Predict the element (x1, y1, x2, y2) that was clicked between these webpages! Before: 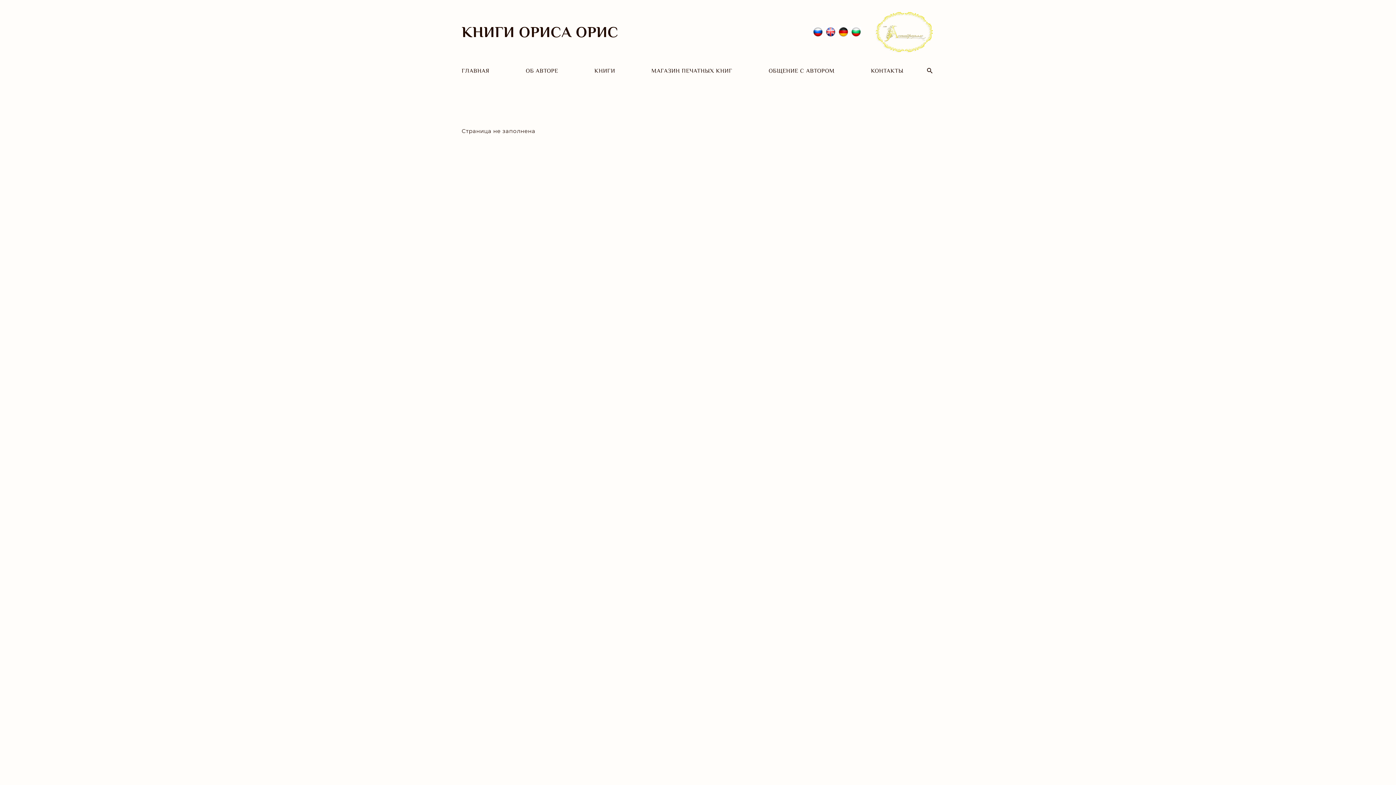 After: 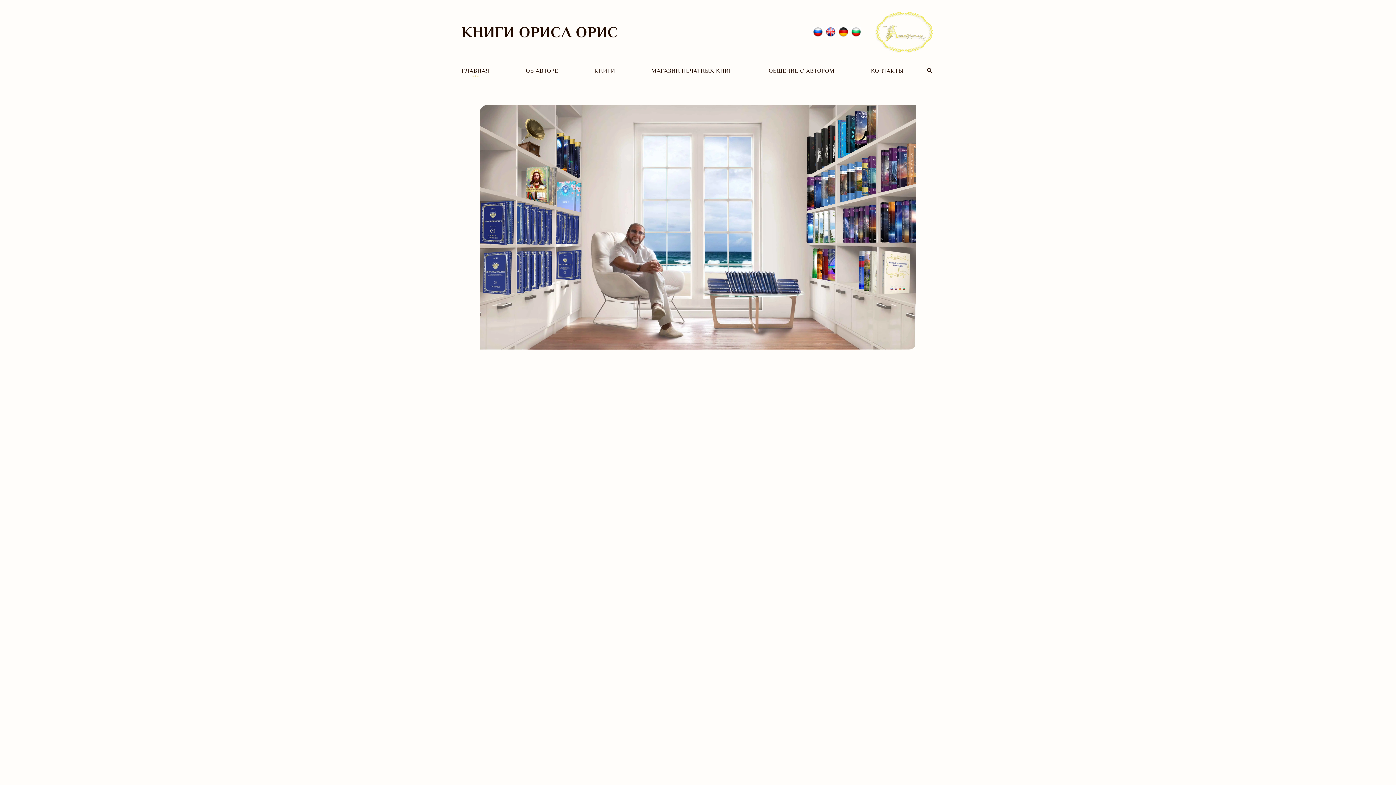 Action: bbox: (461, 31, 618, 38) label: КНИГИ ОРИСА ОРИС